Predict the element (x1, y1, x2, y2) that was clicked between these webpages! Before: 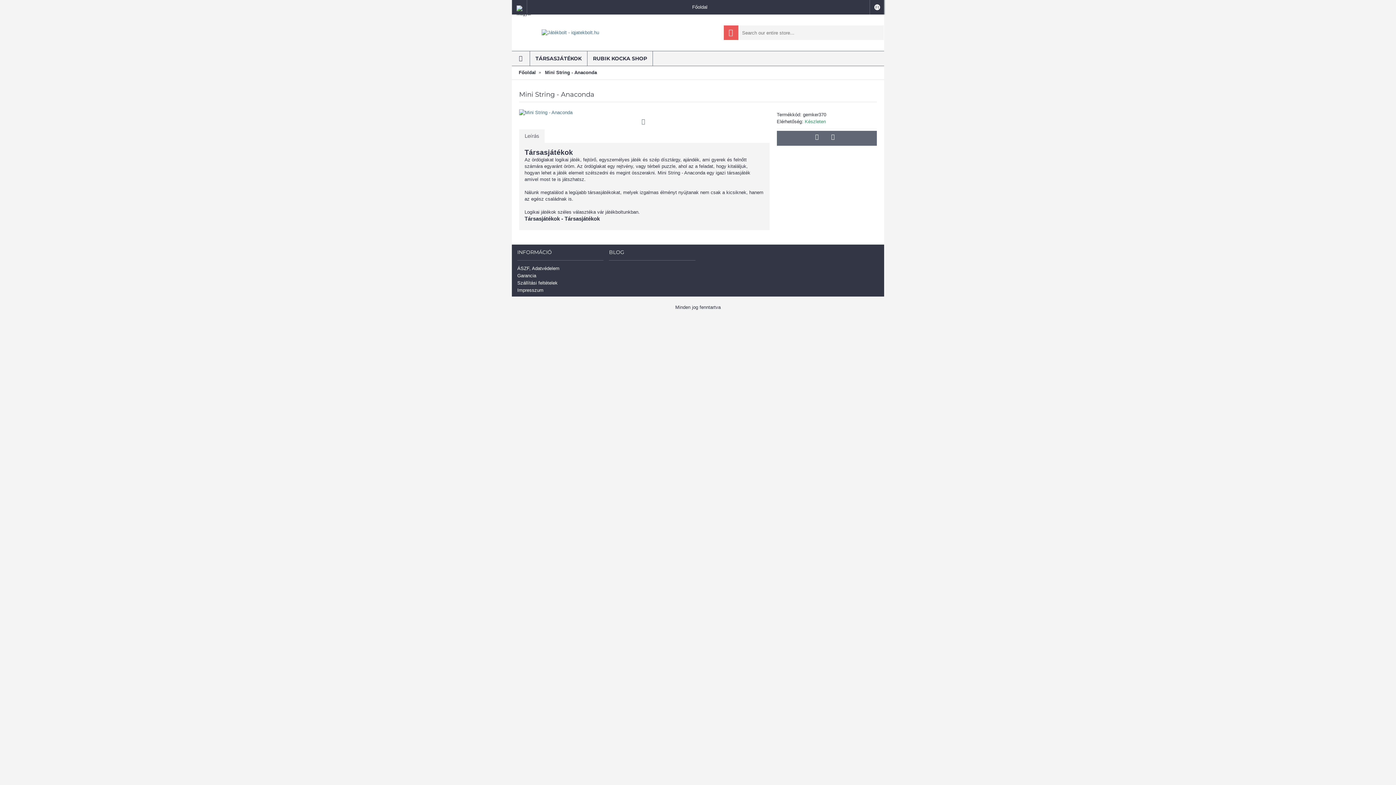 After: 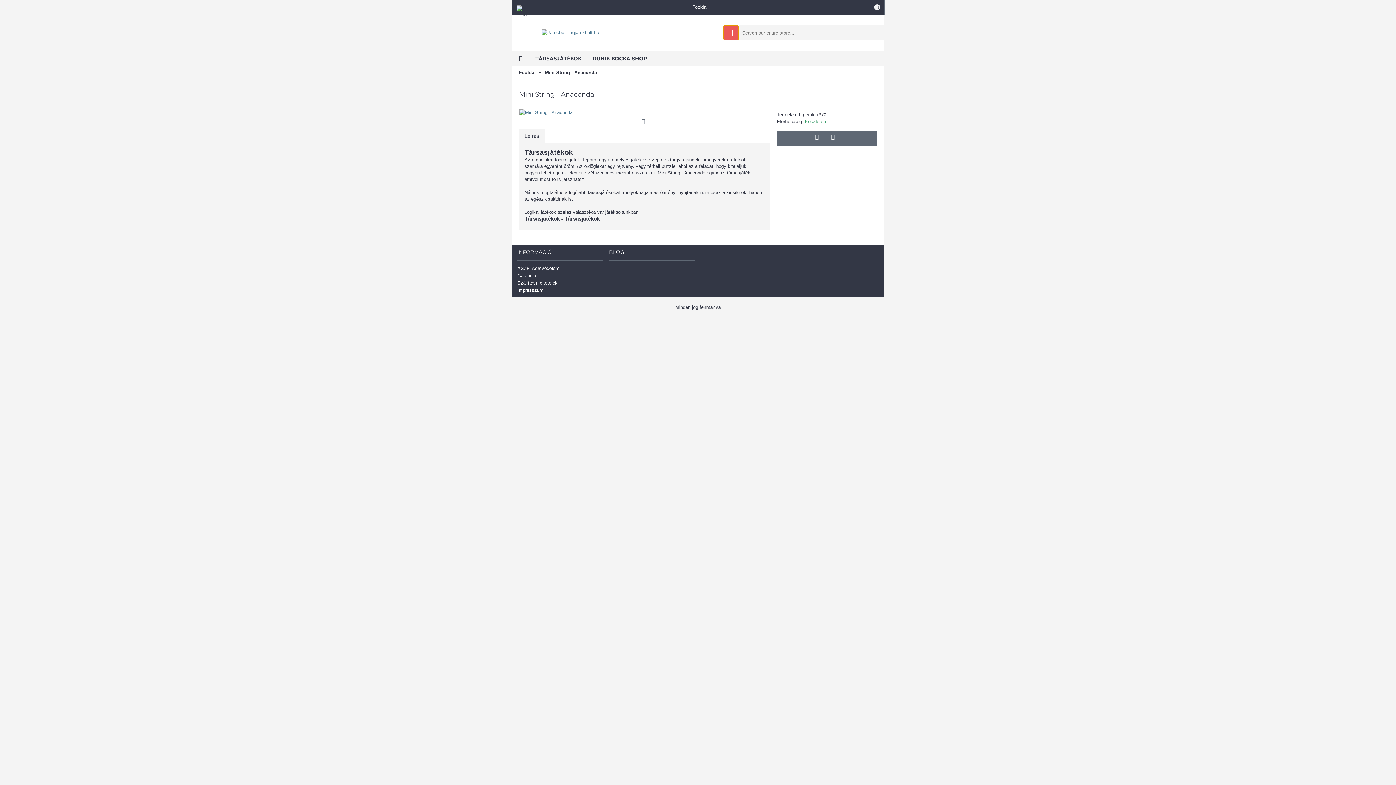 Action: bbox: (724, 25, 738, 40)